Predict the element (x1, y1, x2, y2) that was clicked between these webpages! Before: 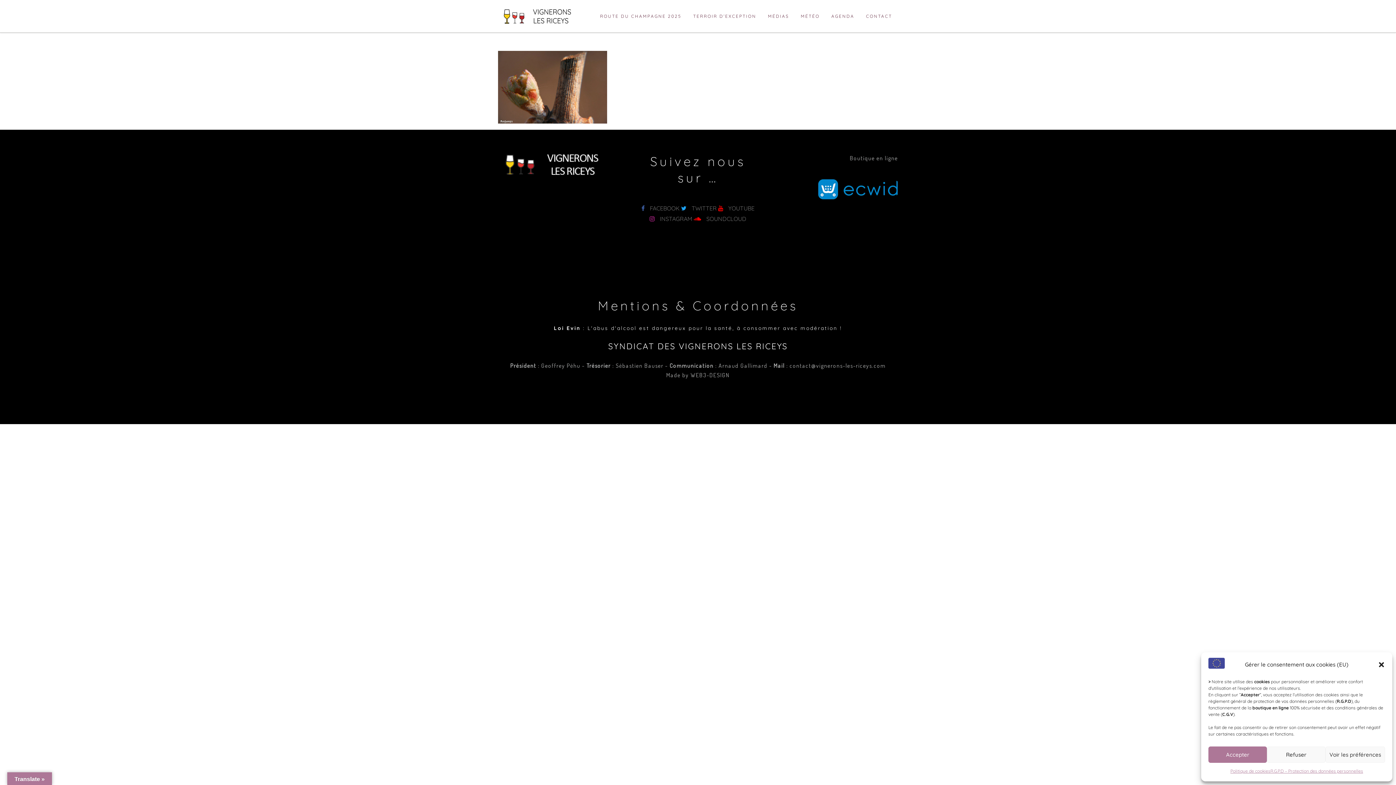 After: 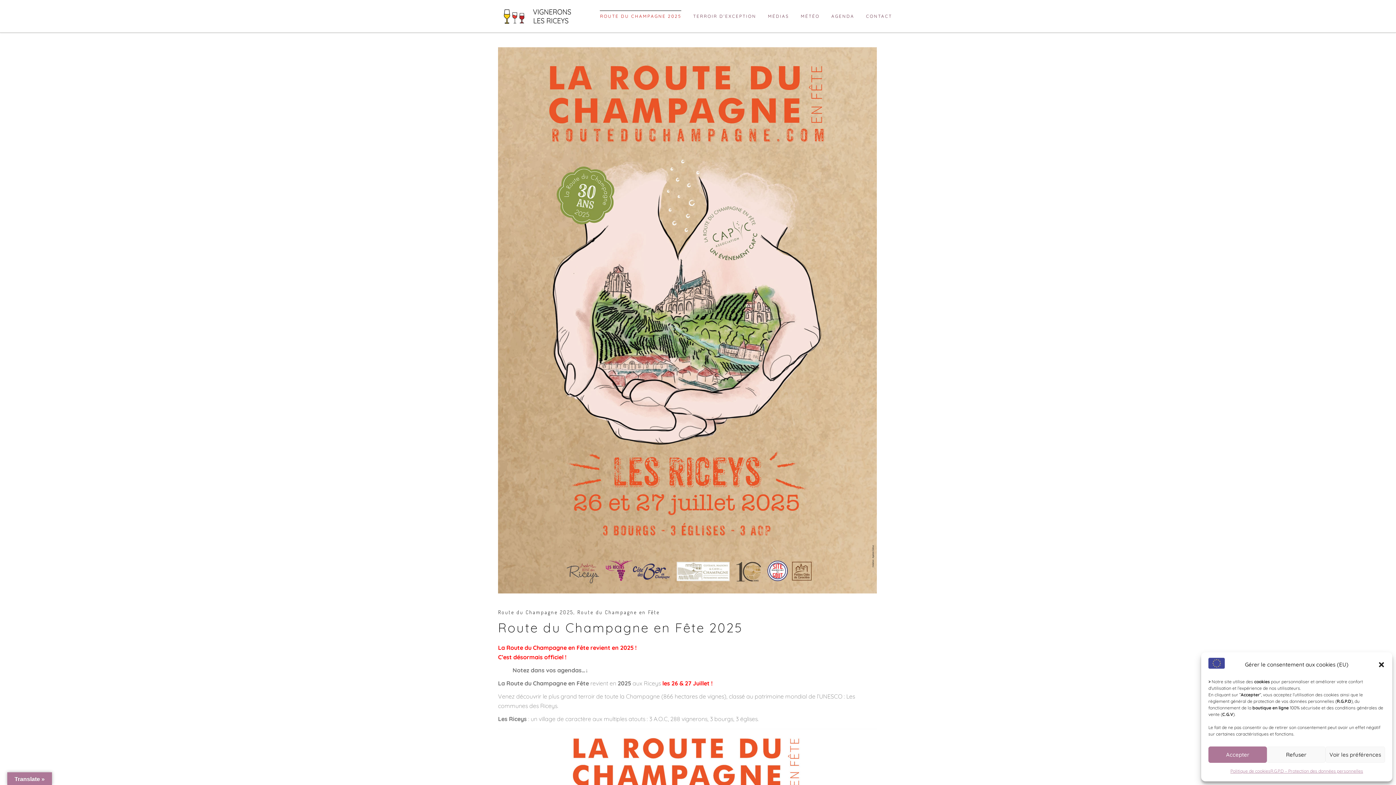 Action: label: ROUTE DU CHAMPAGNE 2025 bbox: (594, 0, 687, 32)